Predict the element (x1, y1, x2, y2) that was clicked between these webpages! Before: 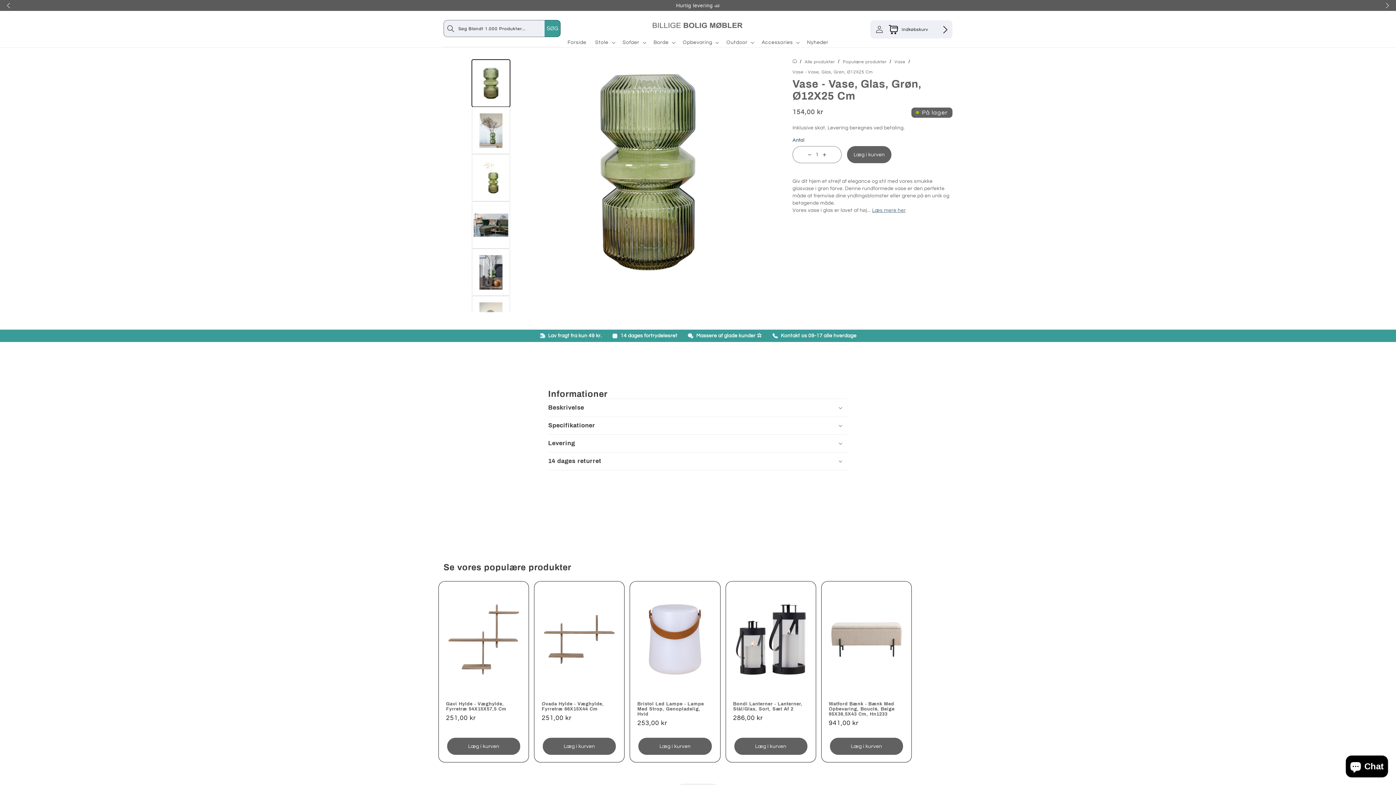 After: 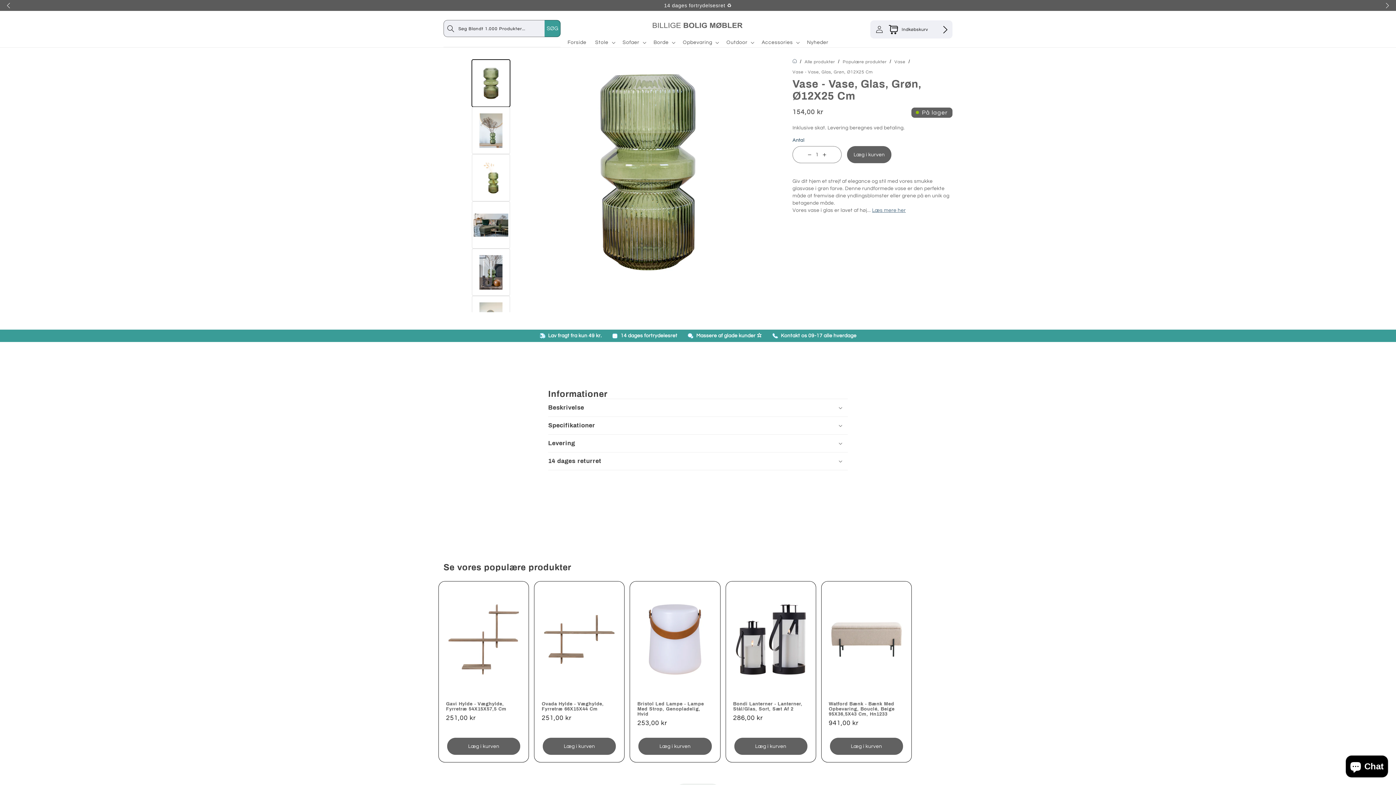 Action: label: Next slide bbox: (1382, -2, 1392, 13)